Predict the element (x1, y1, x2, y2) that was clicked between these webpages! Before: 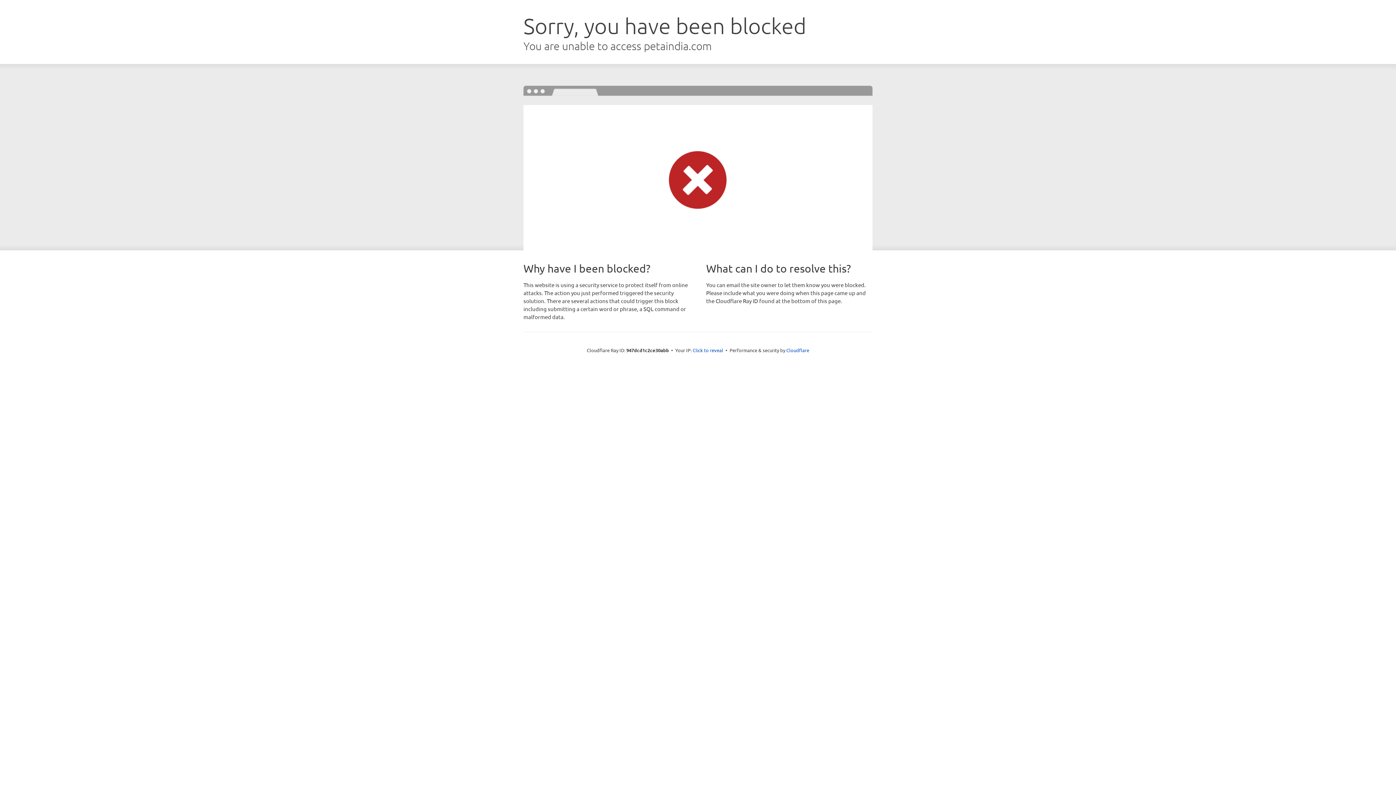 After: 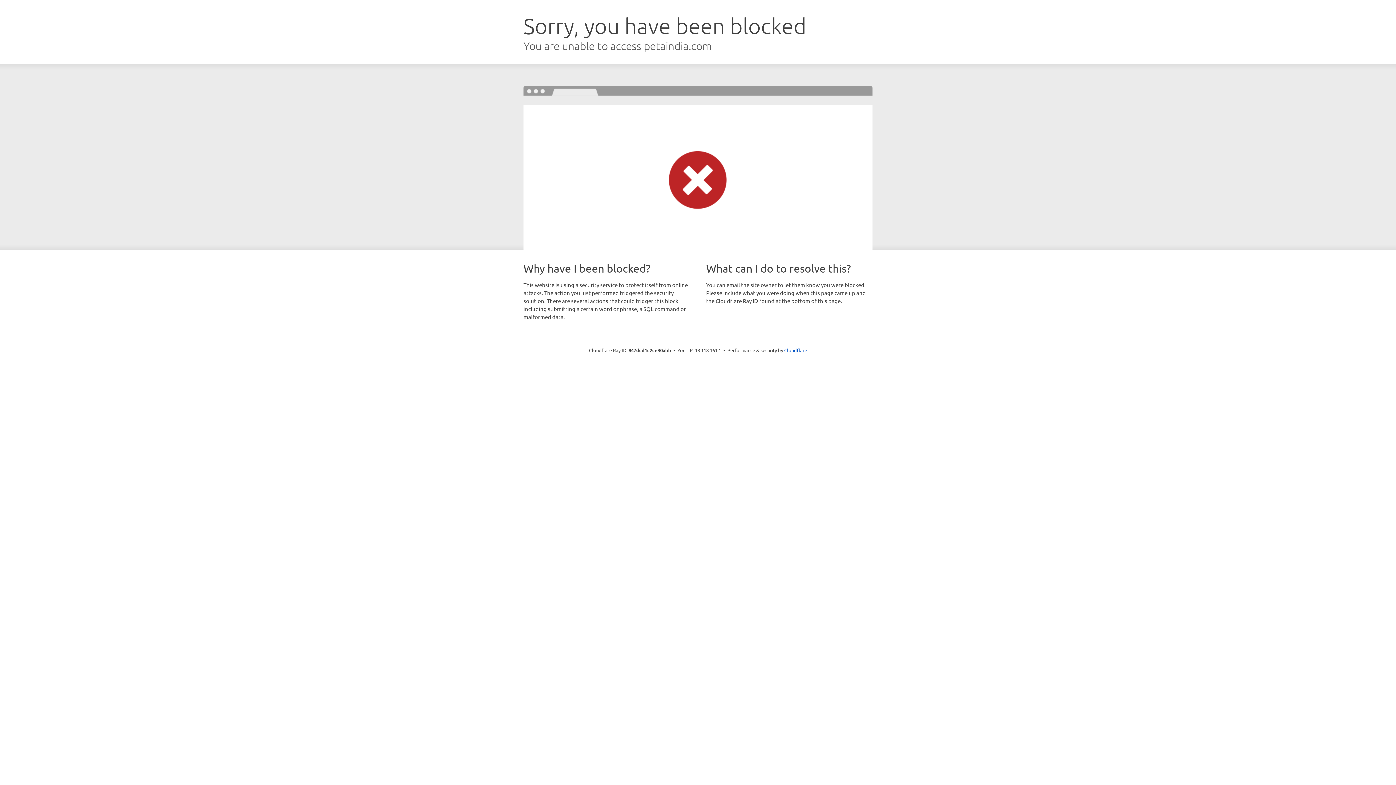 Action: label: Click to reveal bbox: (692, 346, 723, 353)